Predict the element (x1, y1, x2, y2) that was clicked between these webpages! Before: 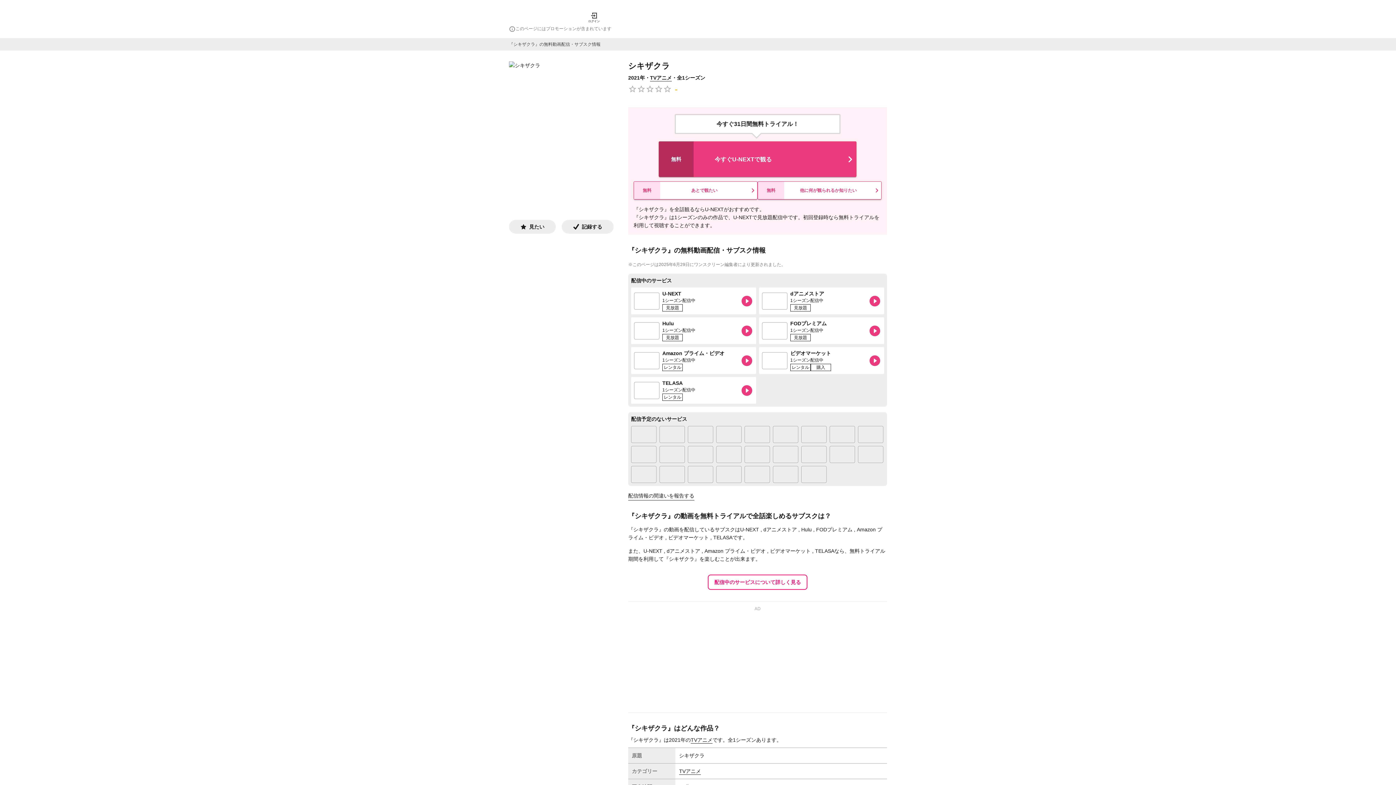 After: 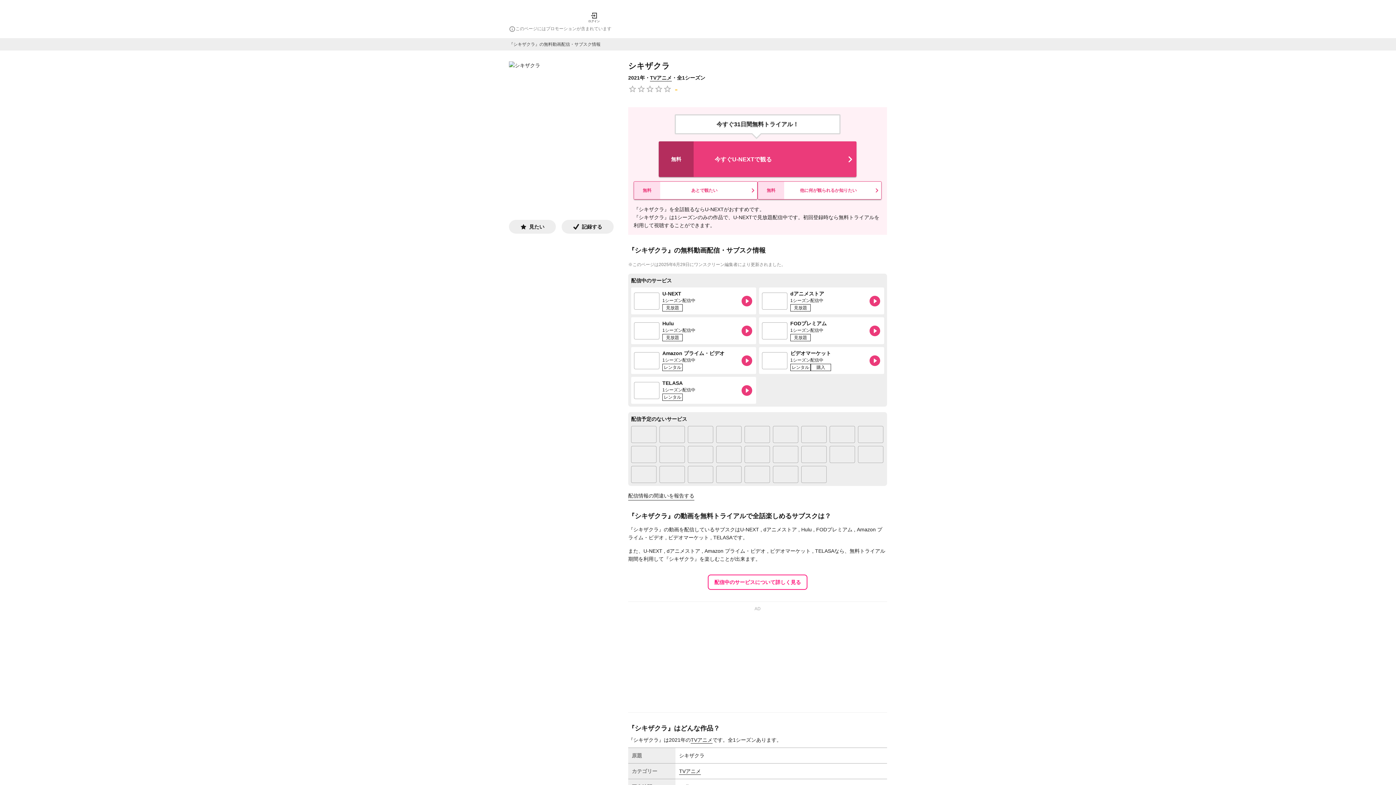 Action: label: ログイン bbox: (588, 12, 600, 22)